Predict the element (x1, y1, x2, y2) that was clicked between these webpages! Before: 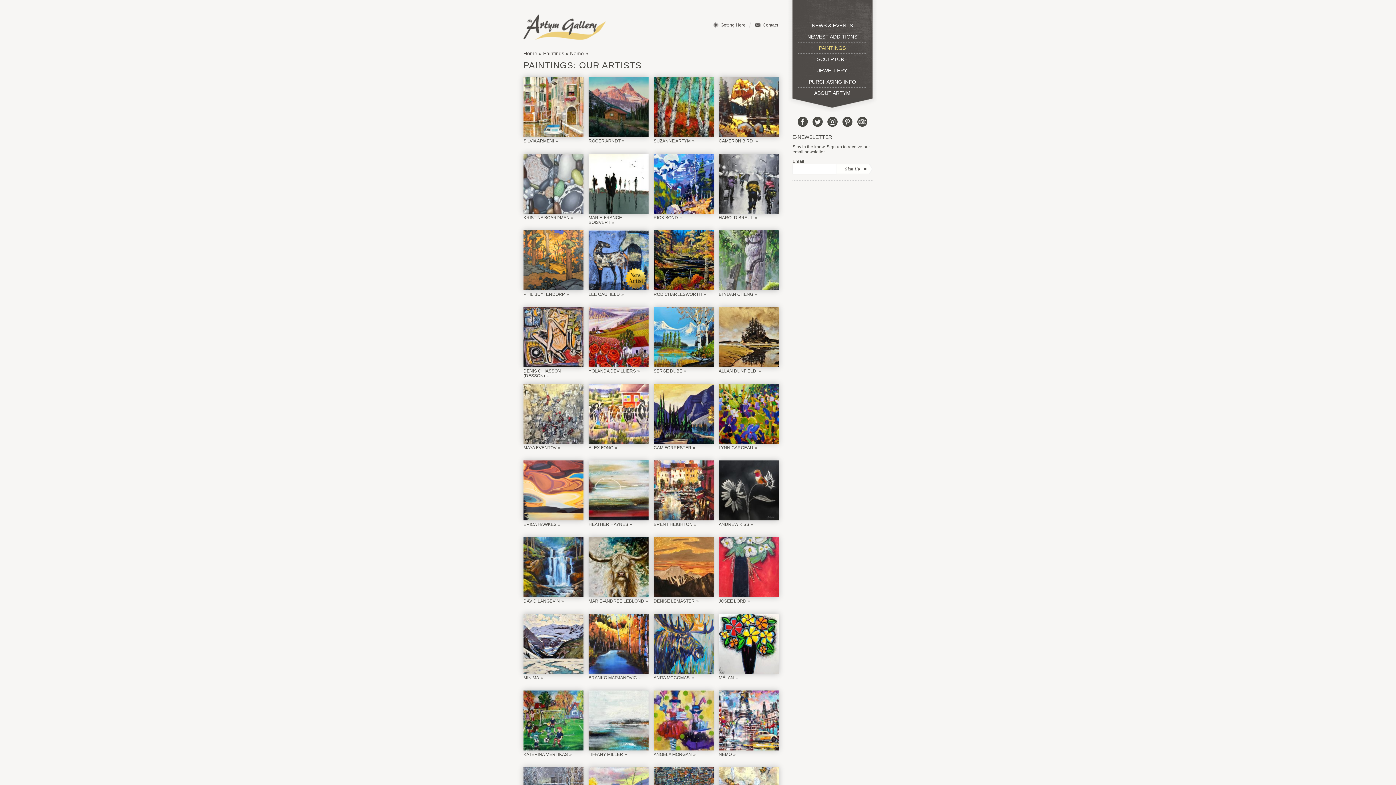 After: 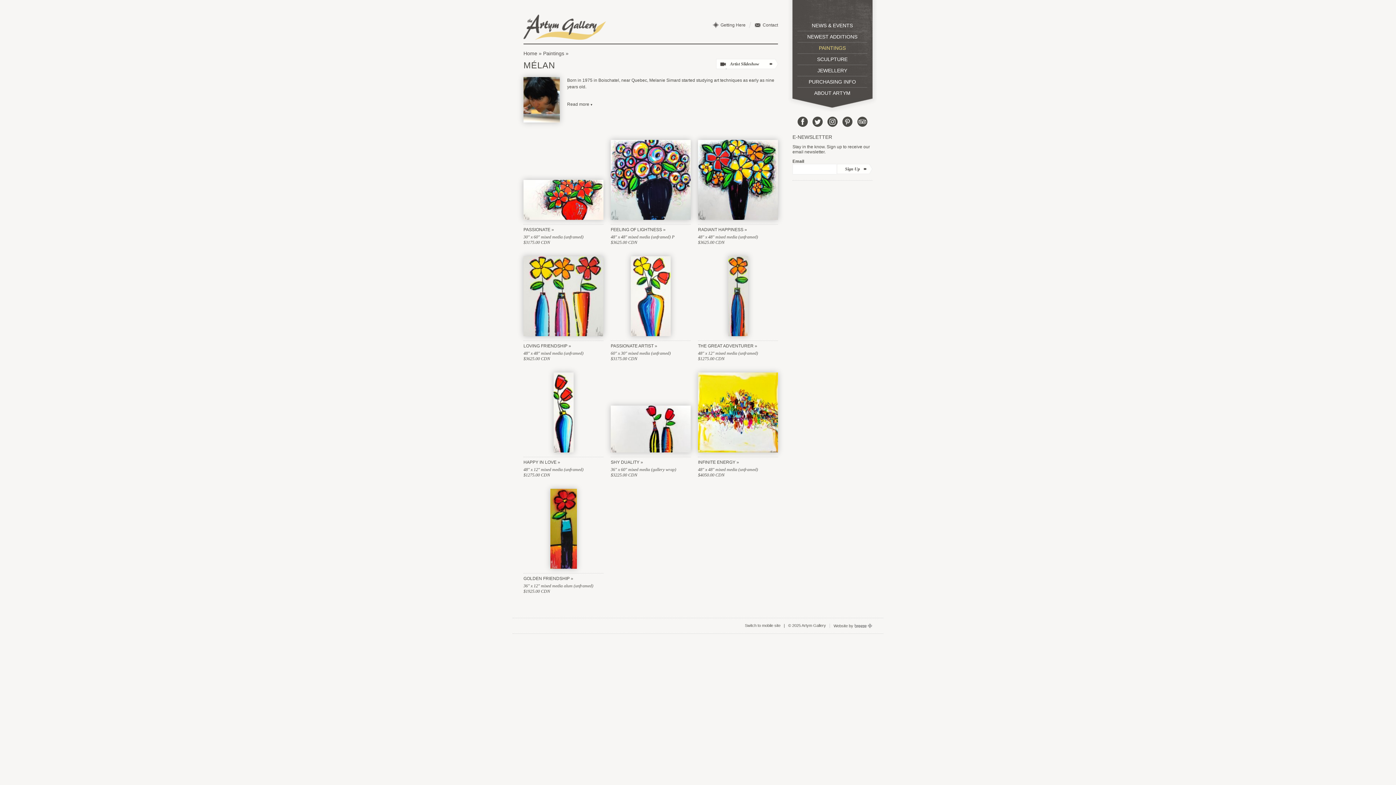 Action: label: MÉLAN bbox: (718, 675, 738, 680)